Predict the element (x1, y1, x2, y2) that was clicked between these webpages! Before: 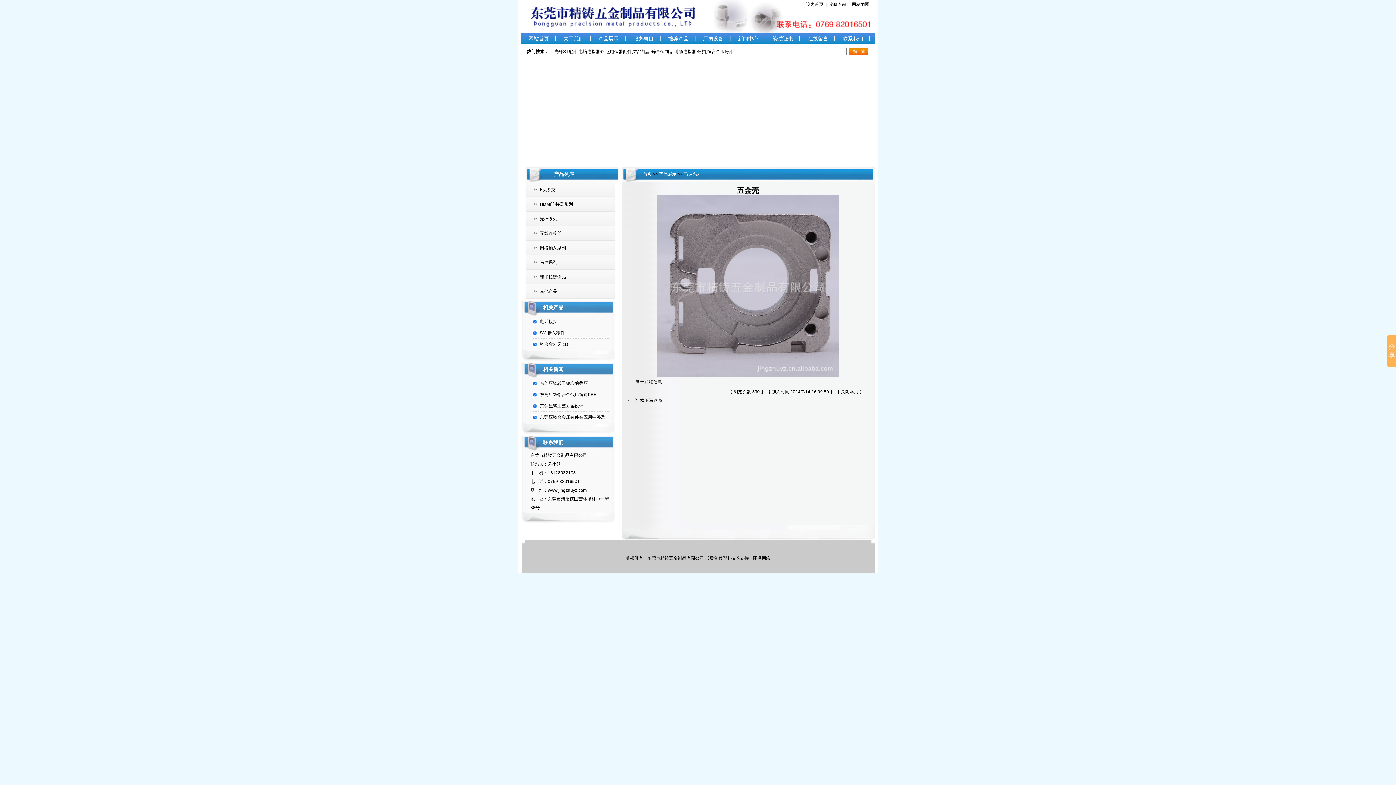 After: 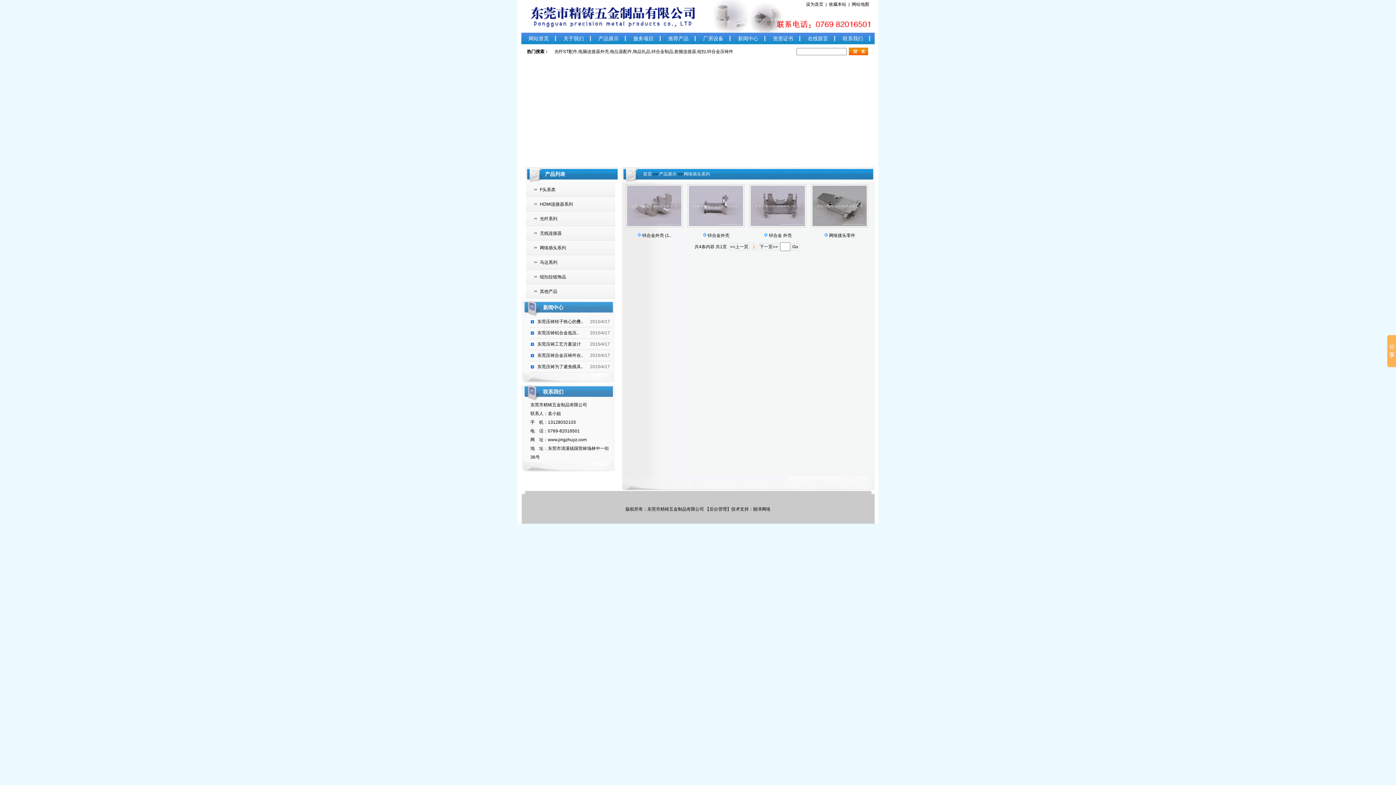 Action: bbox: (525, 240, 616, 255) label: 网络插头系列